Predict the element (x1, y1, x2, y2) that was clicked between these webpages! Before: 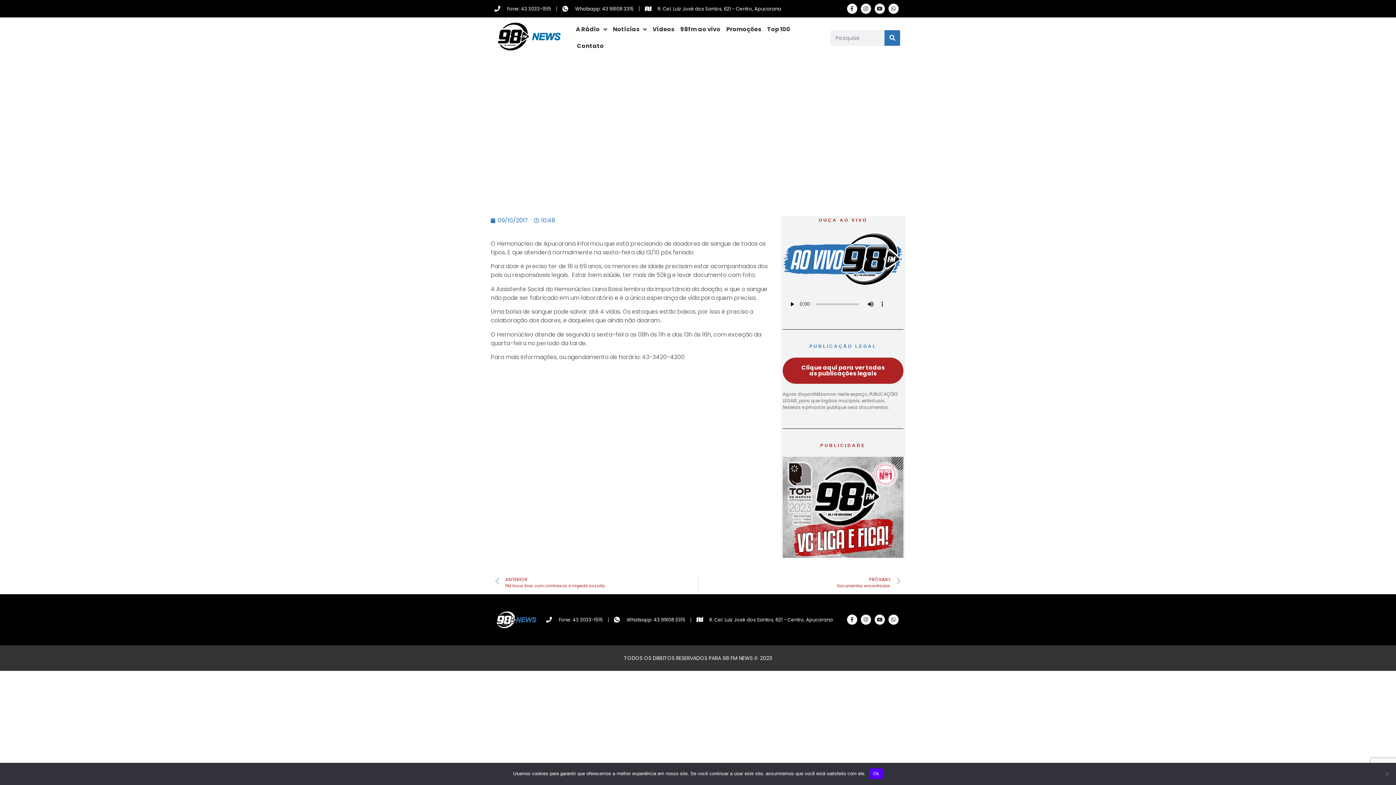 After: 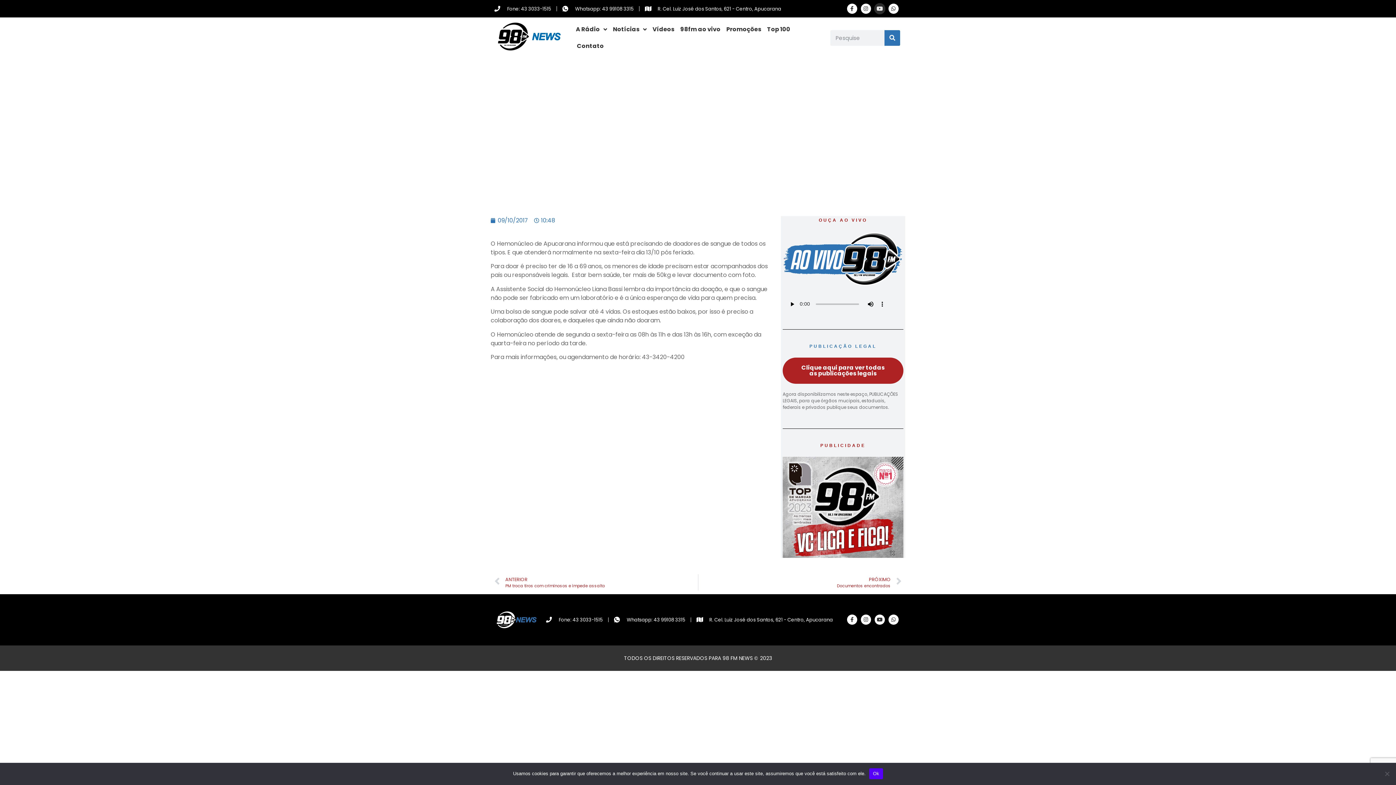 Action: bbox: (874, 3, 884, 13) label: Youtube